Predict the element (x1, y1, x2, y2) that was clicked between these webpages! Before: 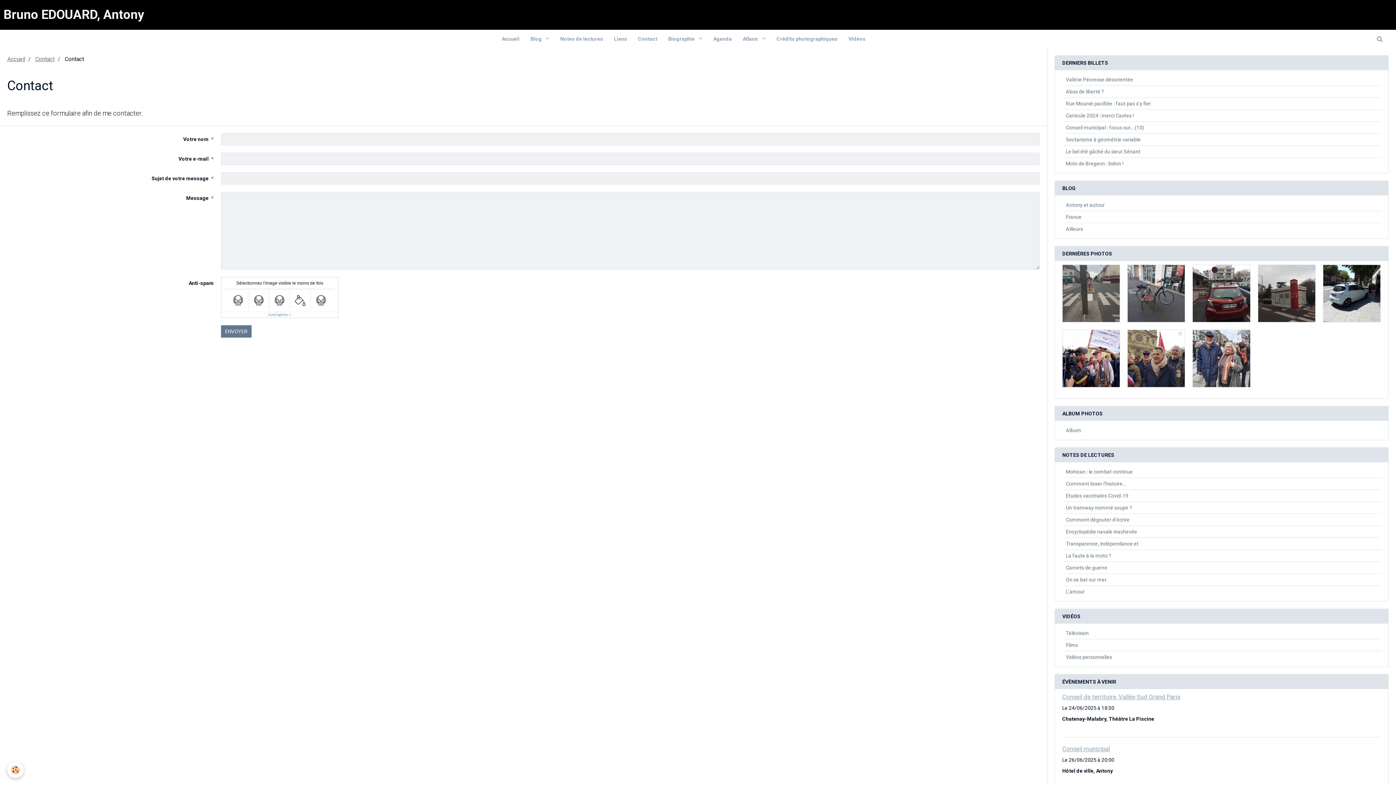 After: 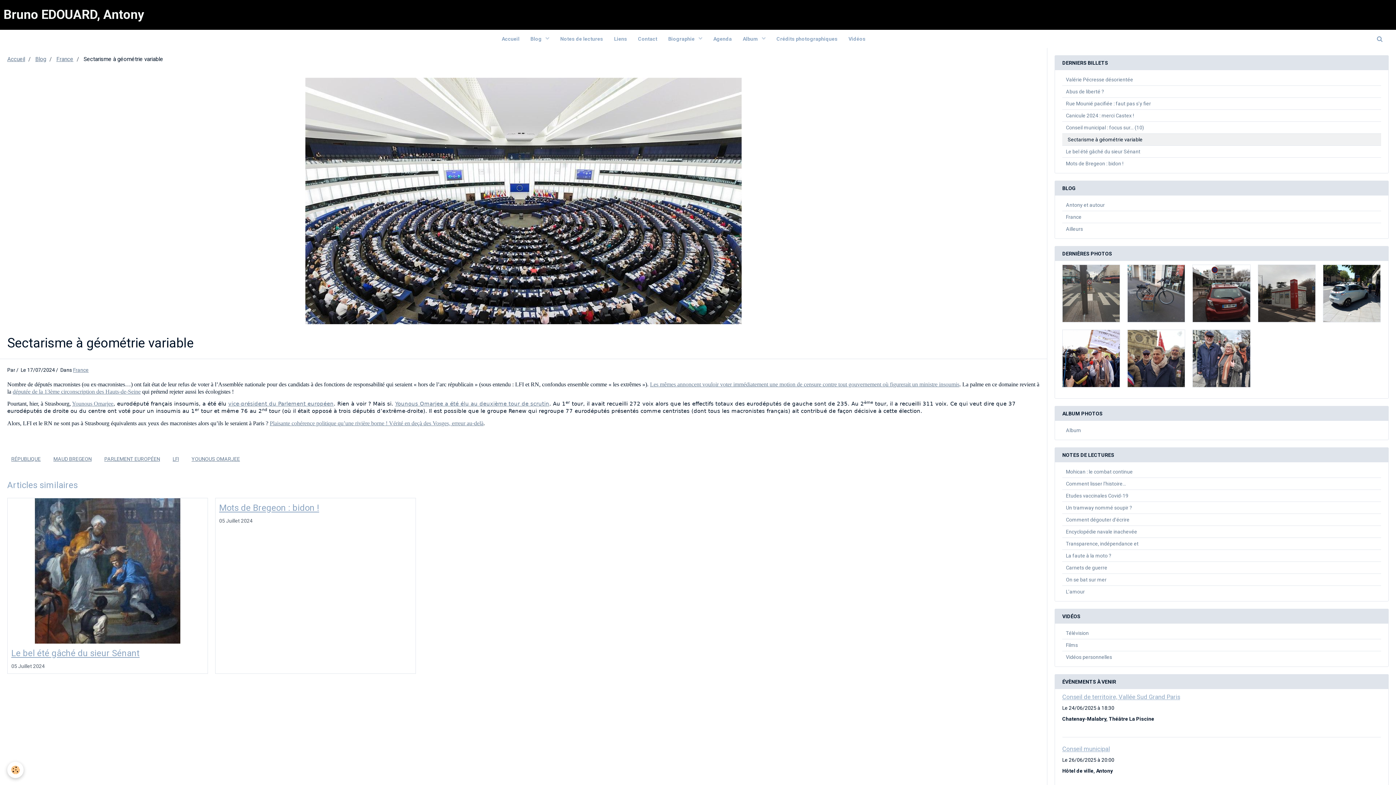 Action: bbox: (1062, 133, 1381, 145) label: Sectarisme à géométrie variable